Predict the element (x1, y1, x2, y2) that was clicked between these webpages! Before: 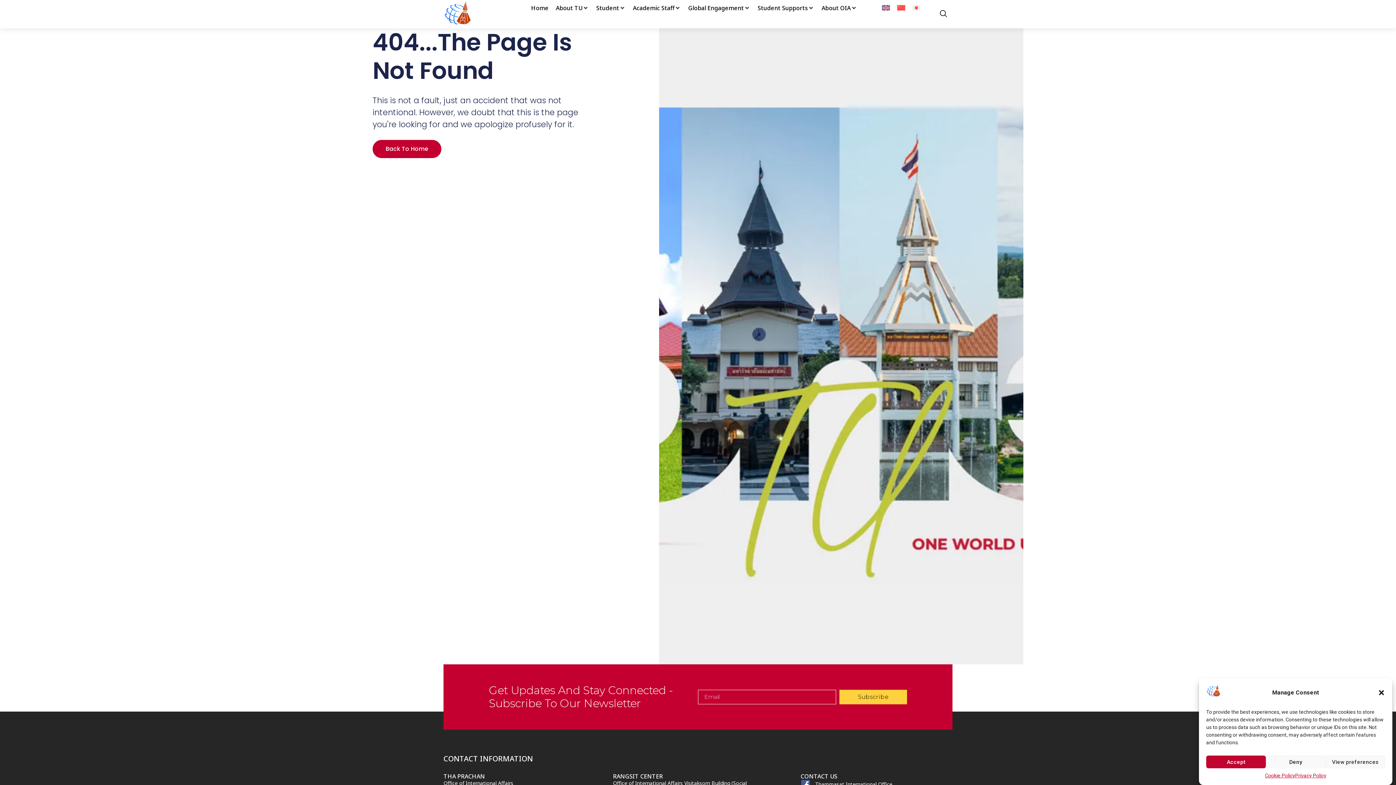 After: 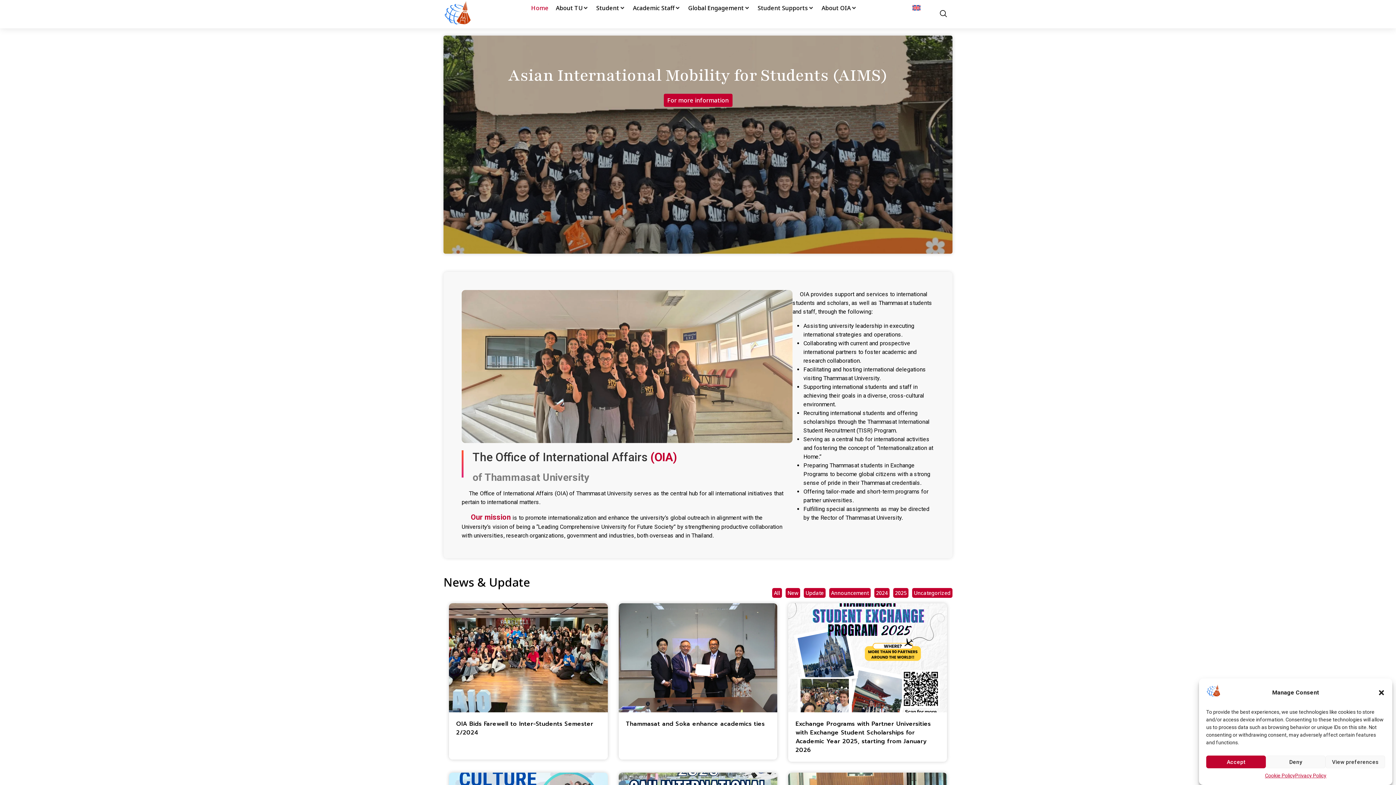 Action: bbox: (893, 2, 909, 12)